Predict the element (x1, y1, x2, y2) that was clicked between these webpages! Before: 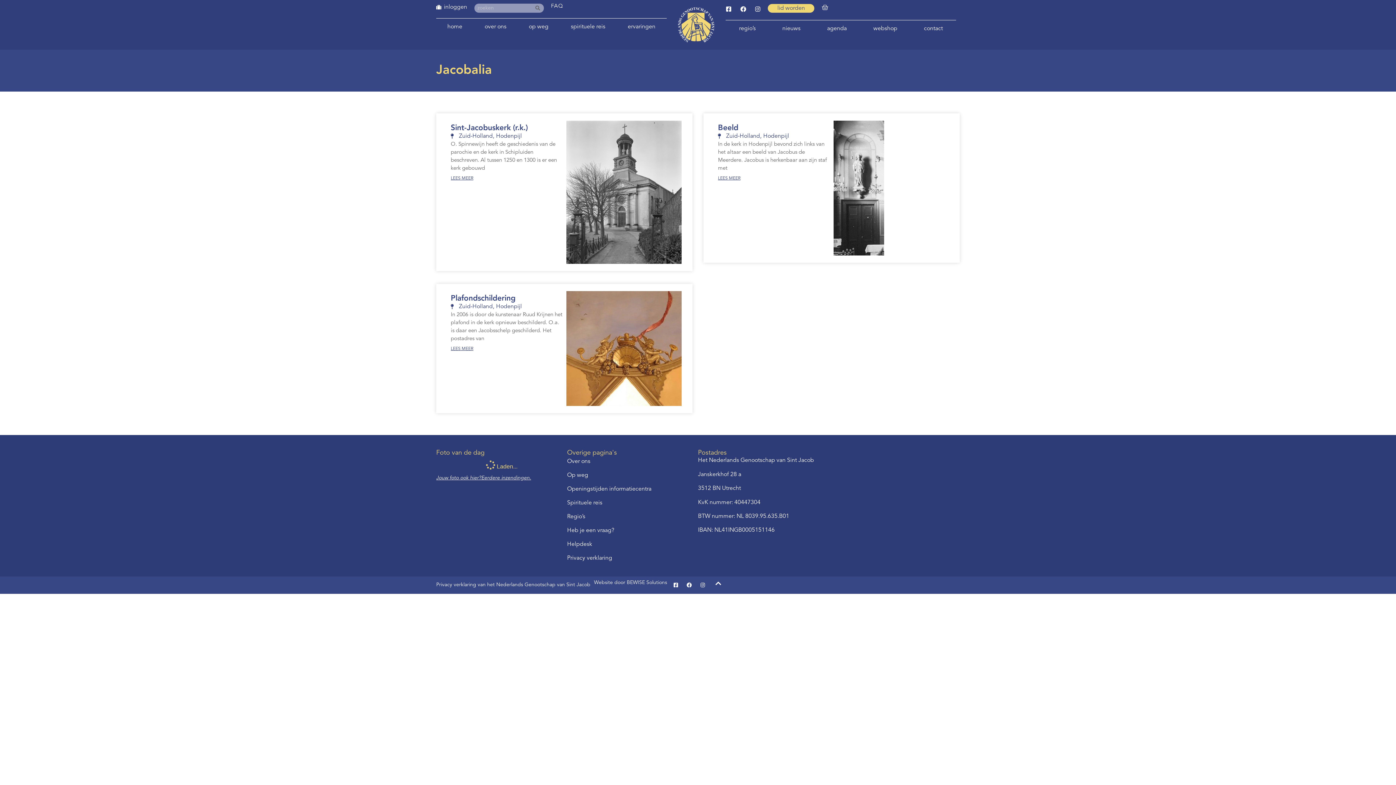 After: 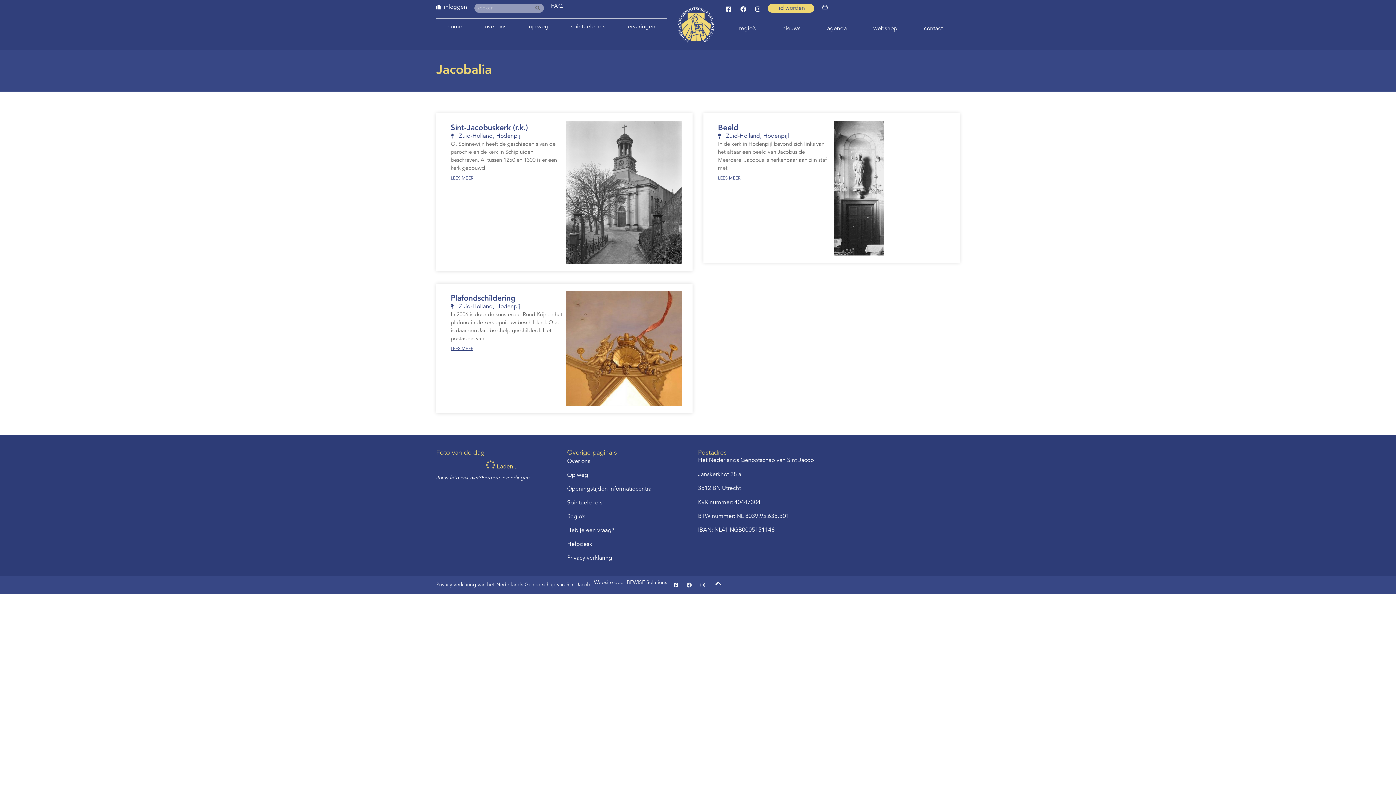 Action: label: Facebook bbox: (684, 580, 694, 590)